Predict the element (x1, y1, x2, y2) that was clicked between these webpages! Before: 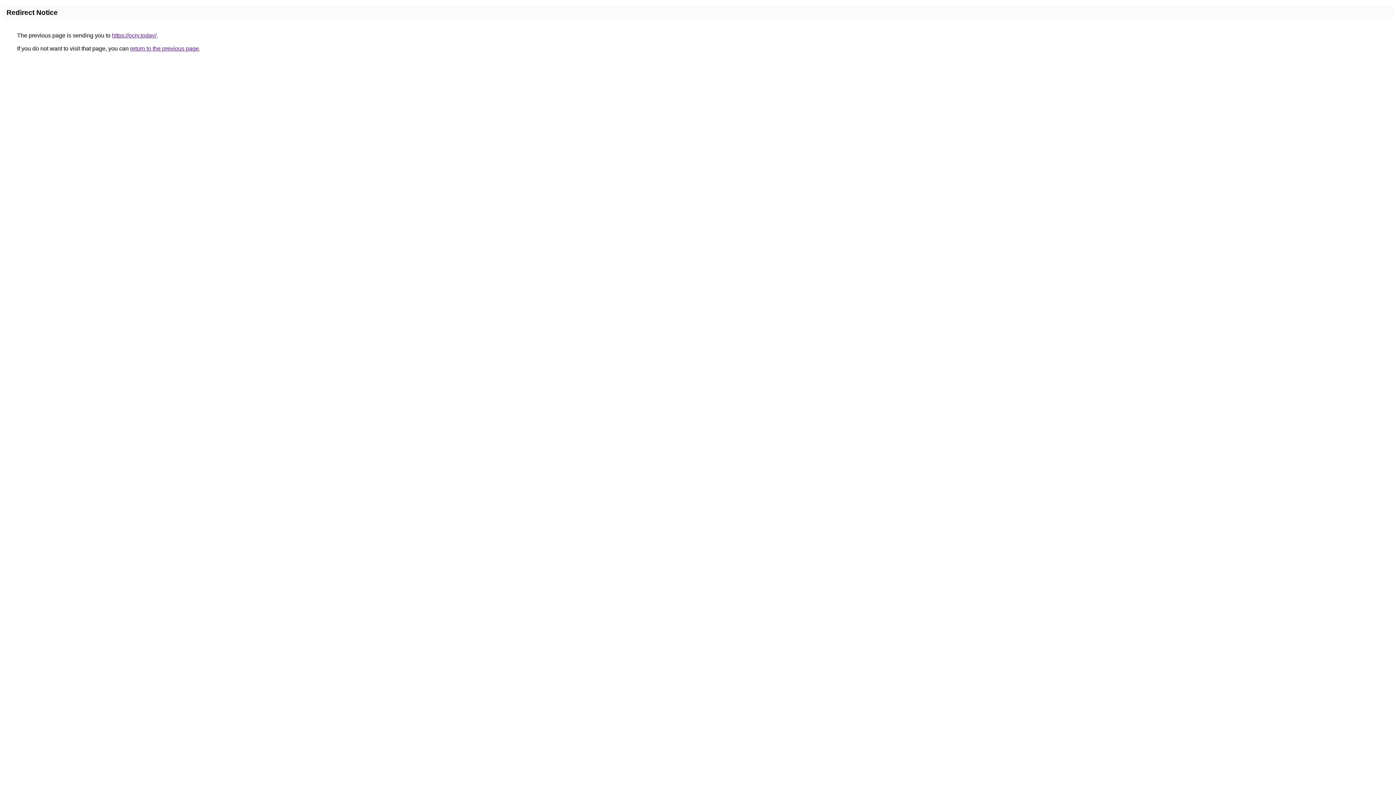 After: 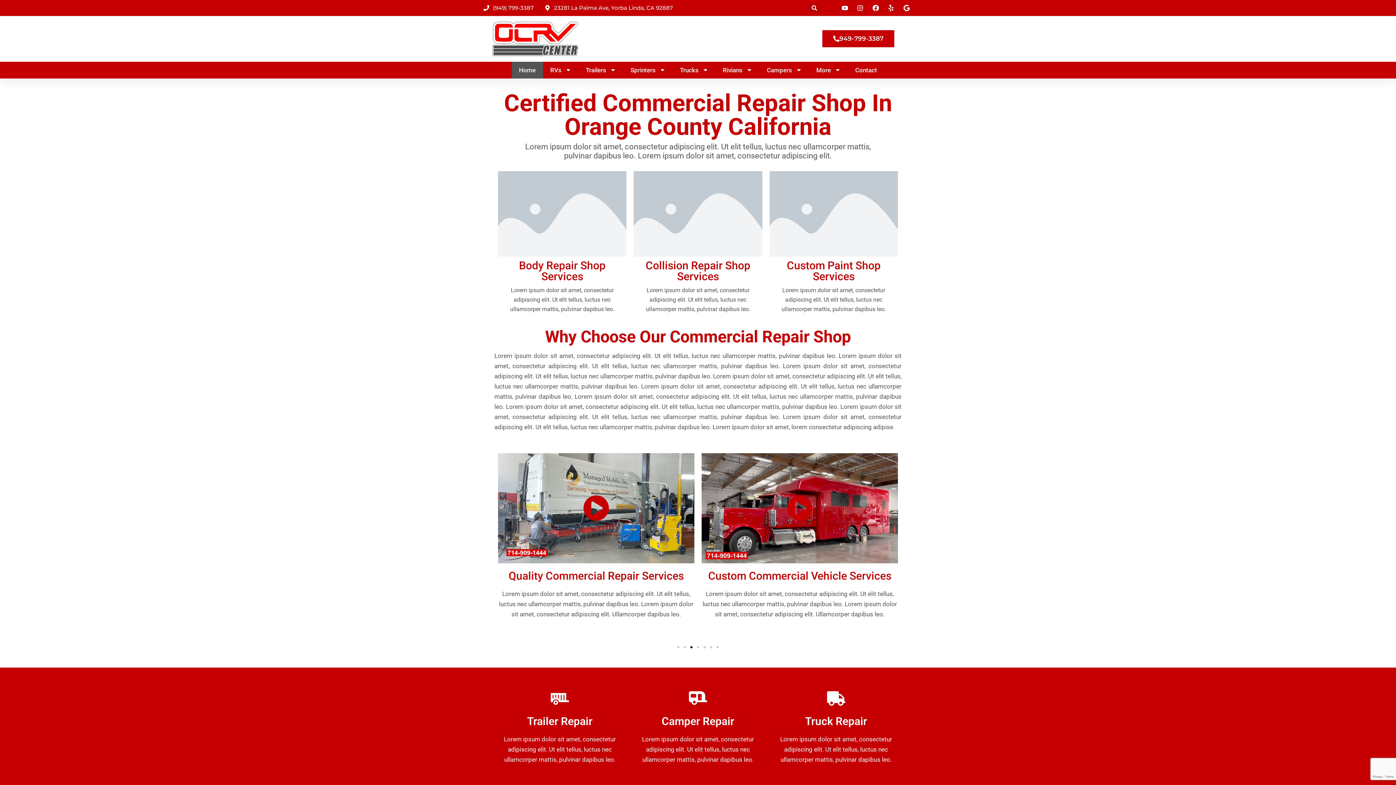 Action: label: https://ocrv.today/ bbox: (112, 32, 156, 38)